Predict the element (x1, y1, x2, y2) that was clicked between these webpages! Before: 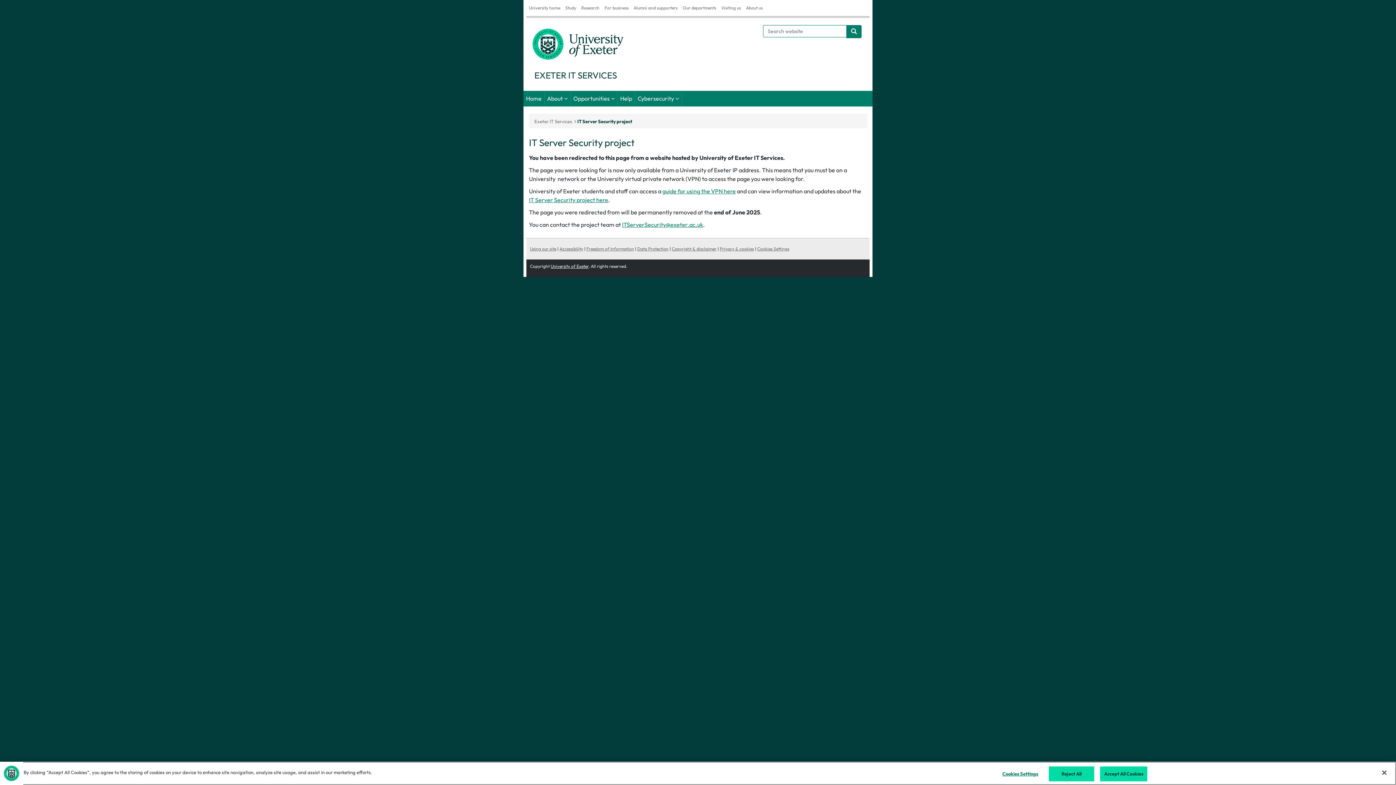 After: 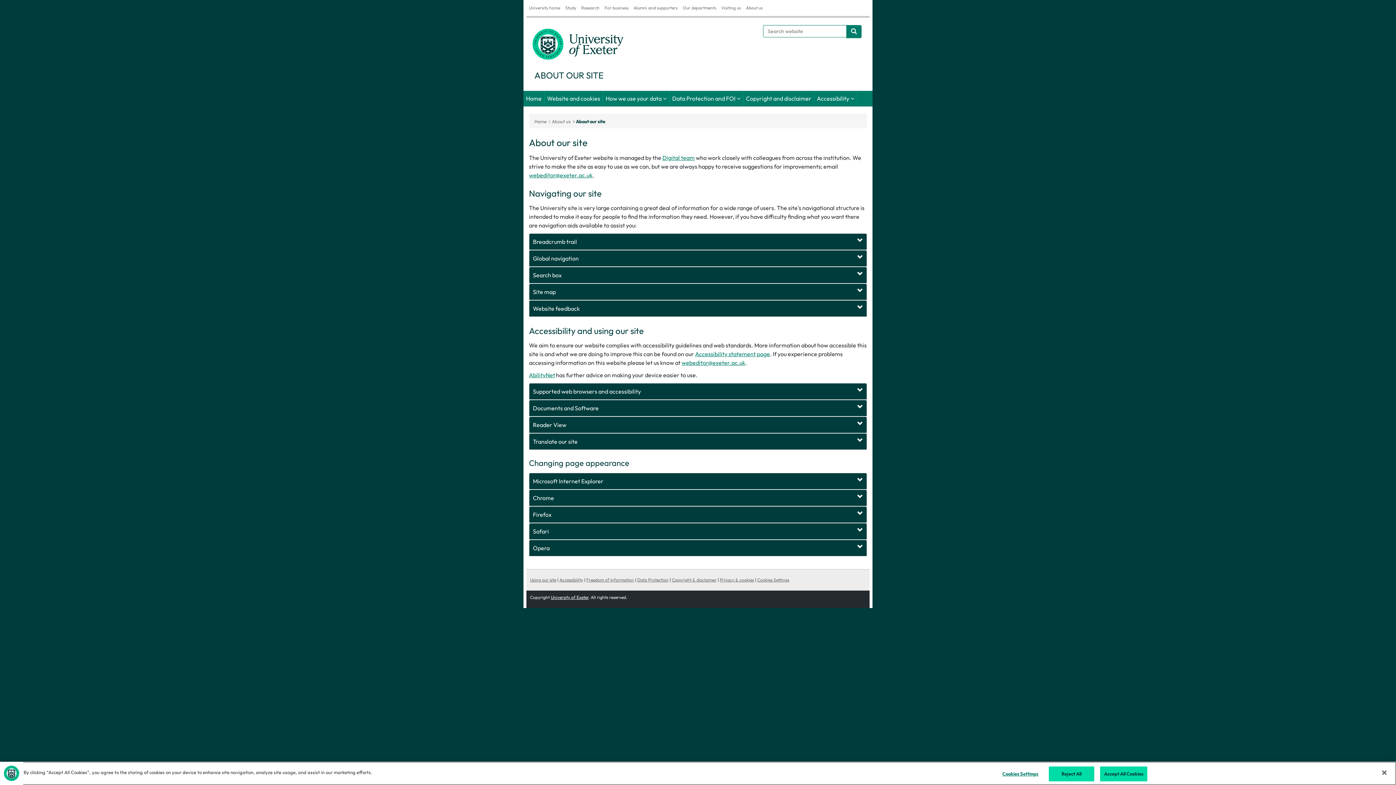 Action: bbox: (530, 246, 556, 251) label: Using our site